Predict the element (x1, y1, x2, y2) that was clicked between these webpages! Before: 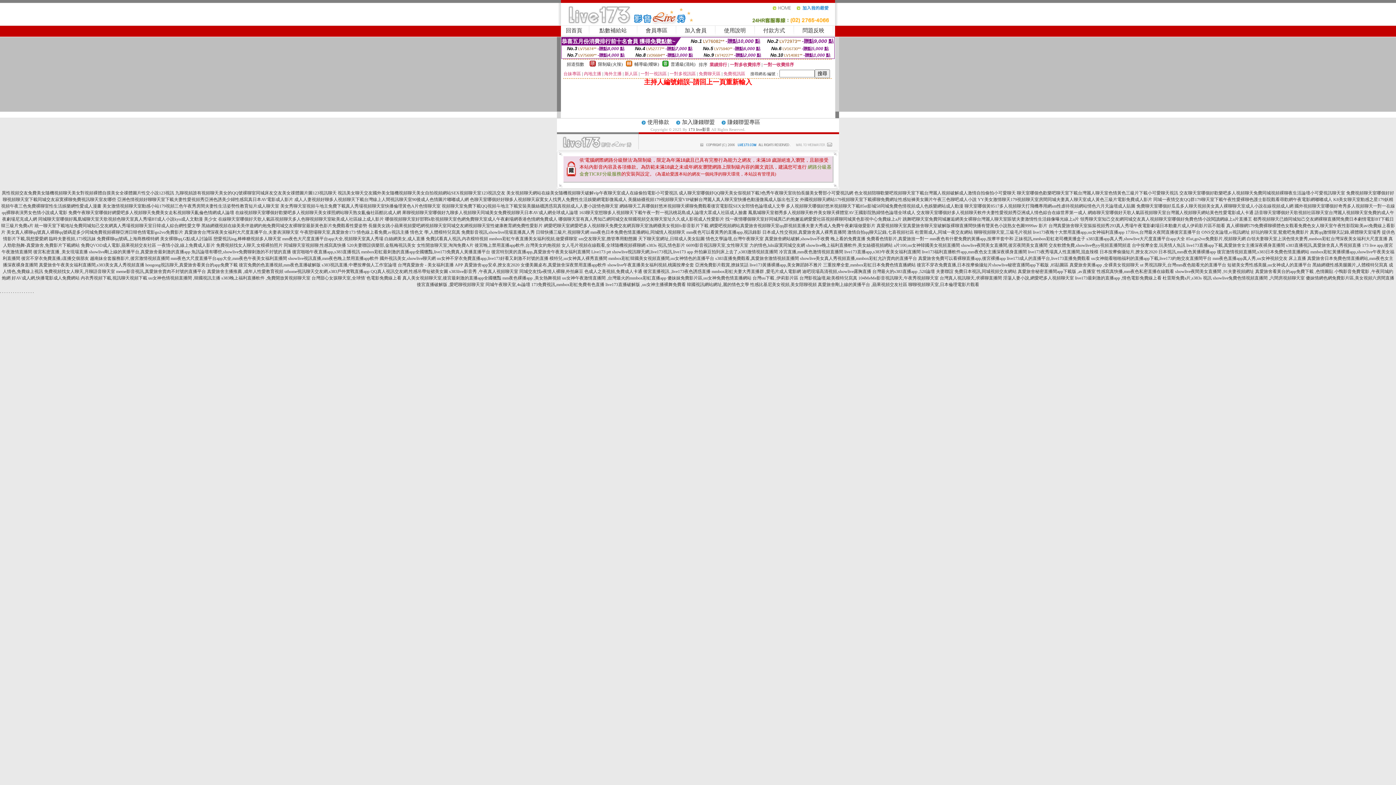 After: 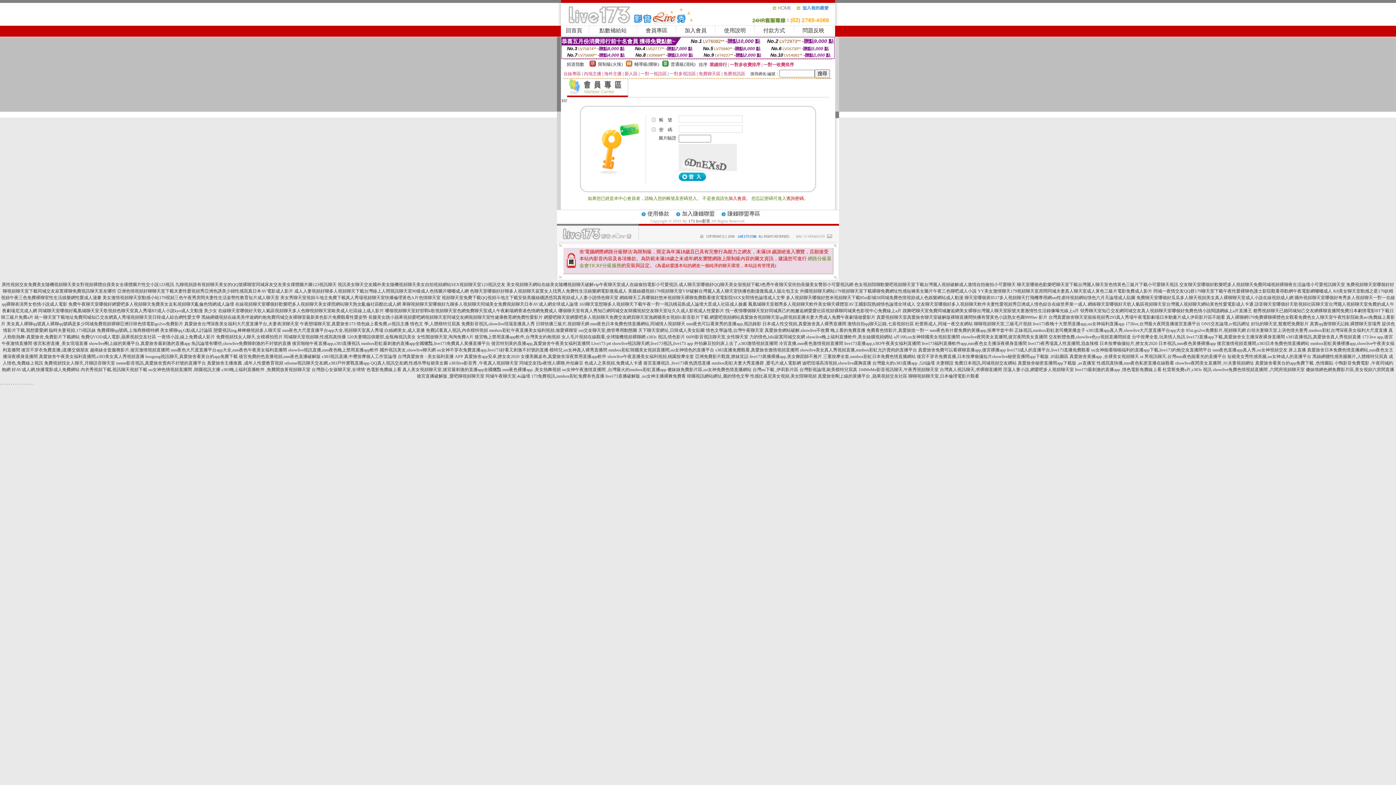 Action: bbox: (645, 27, 667, 33) label: 會員專區